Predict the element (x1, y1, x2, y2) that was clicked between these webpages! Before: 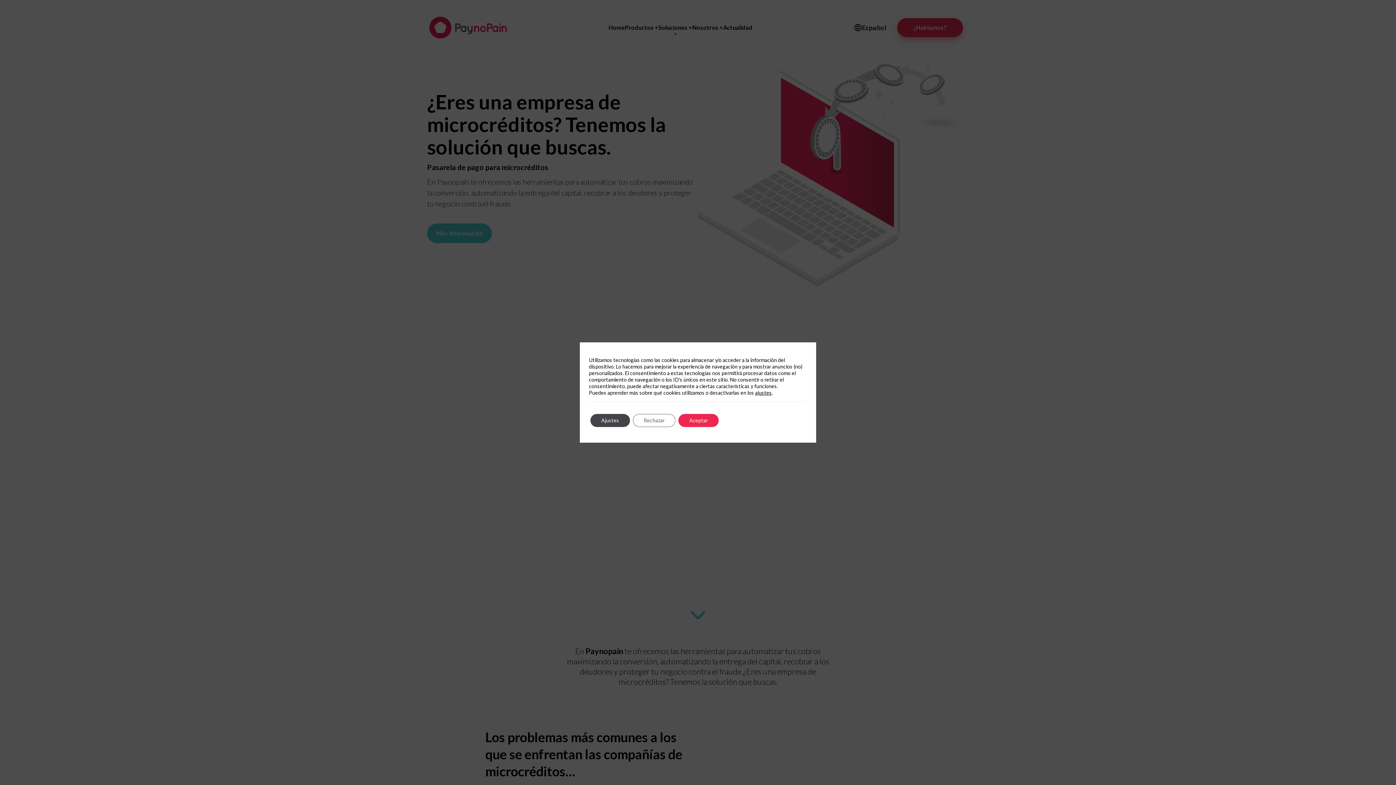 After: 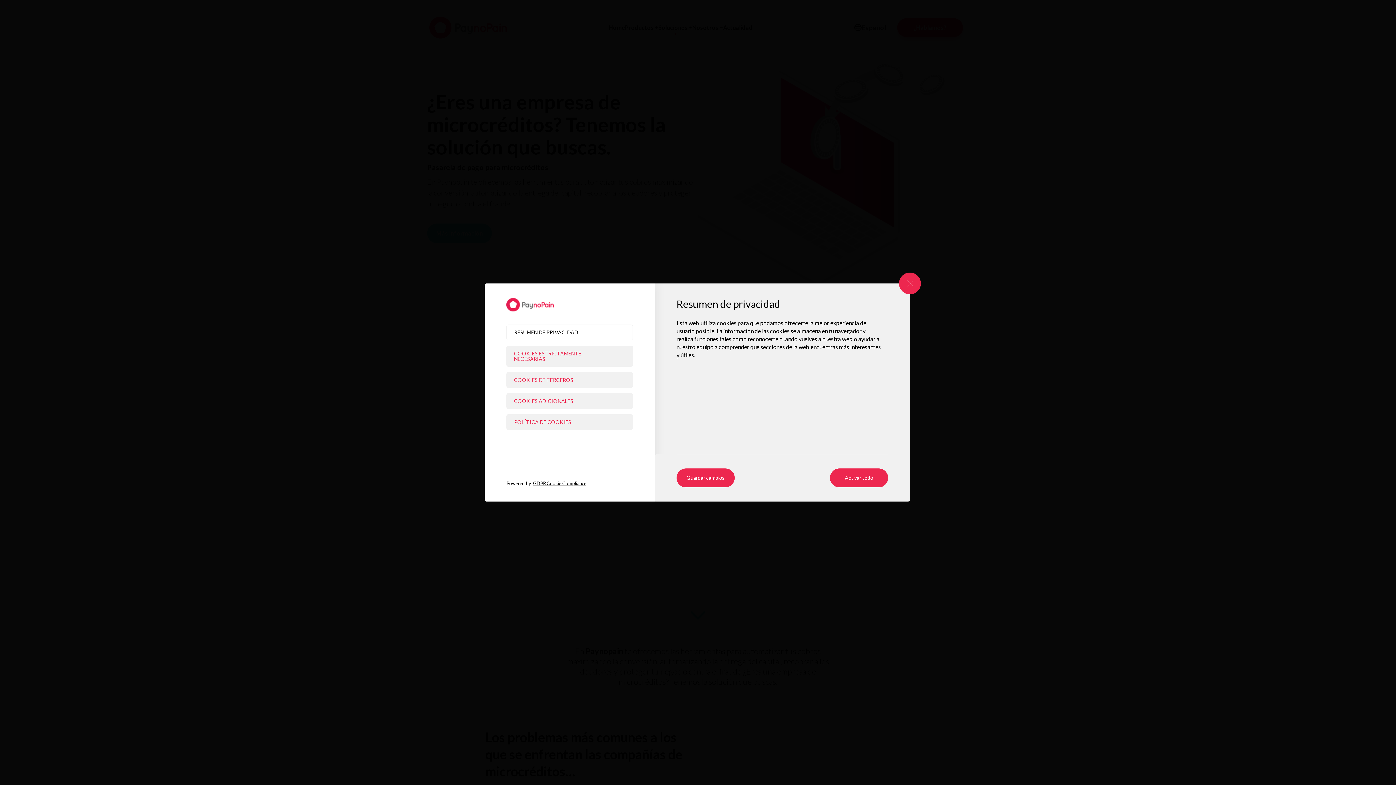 Action: bbox: (755, 389, 772, 396) label: ajustes